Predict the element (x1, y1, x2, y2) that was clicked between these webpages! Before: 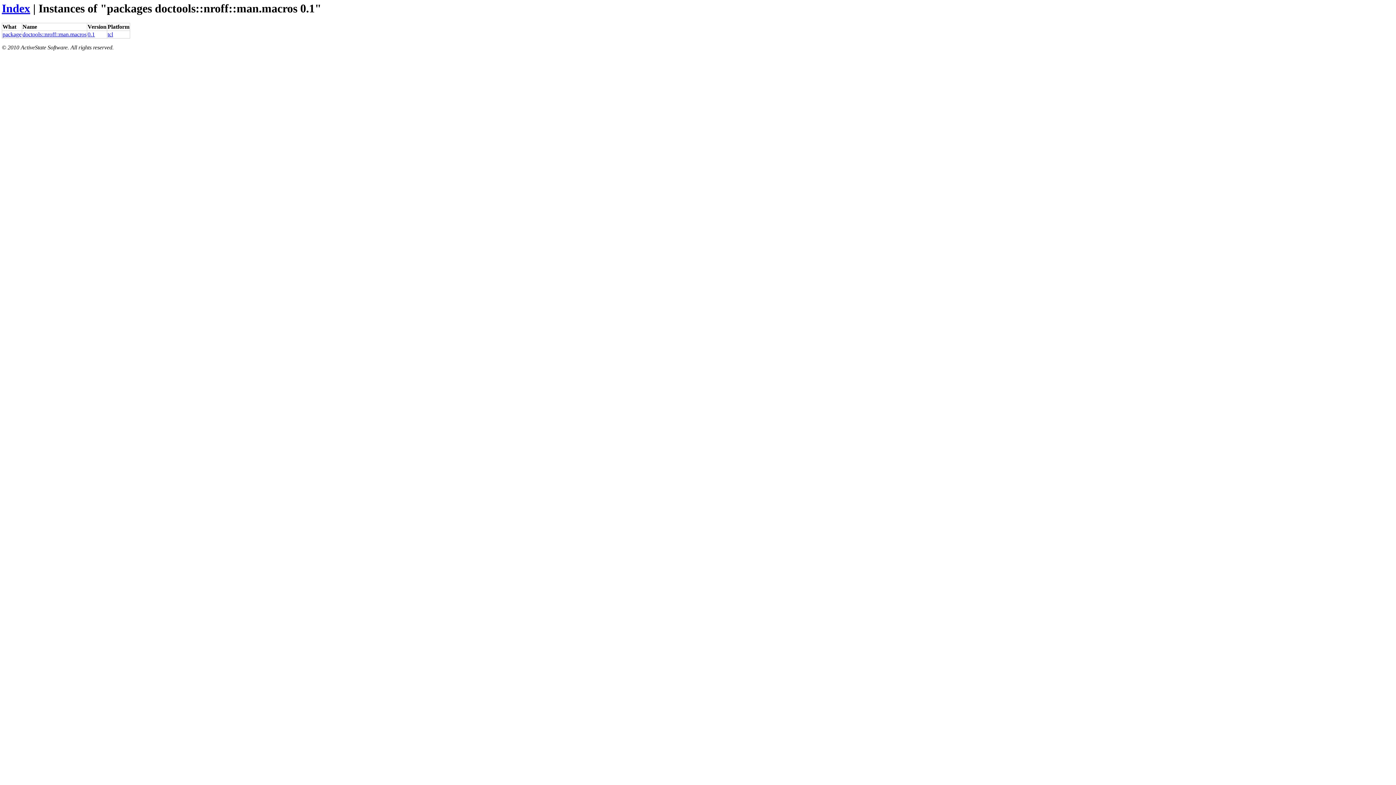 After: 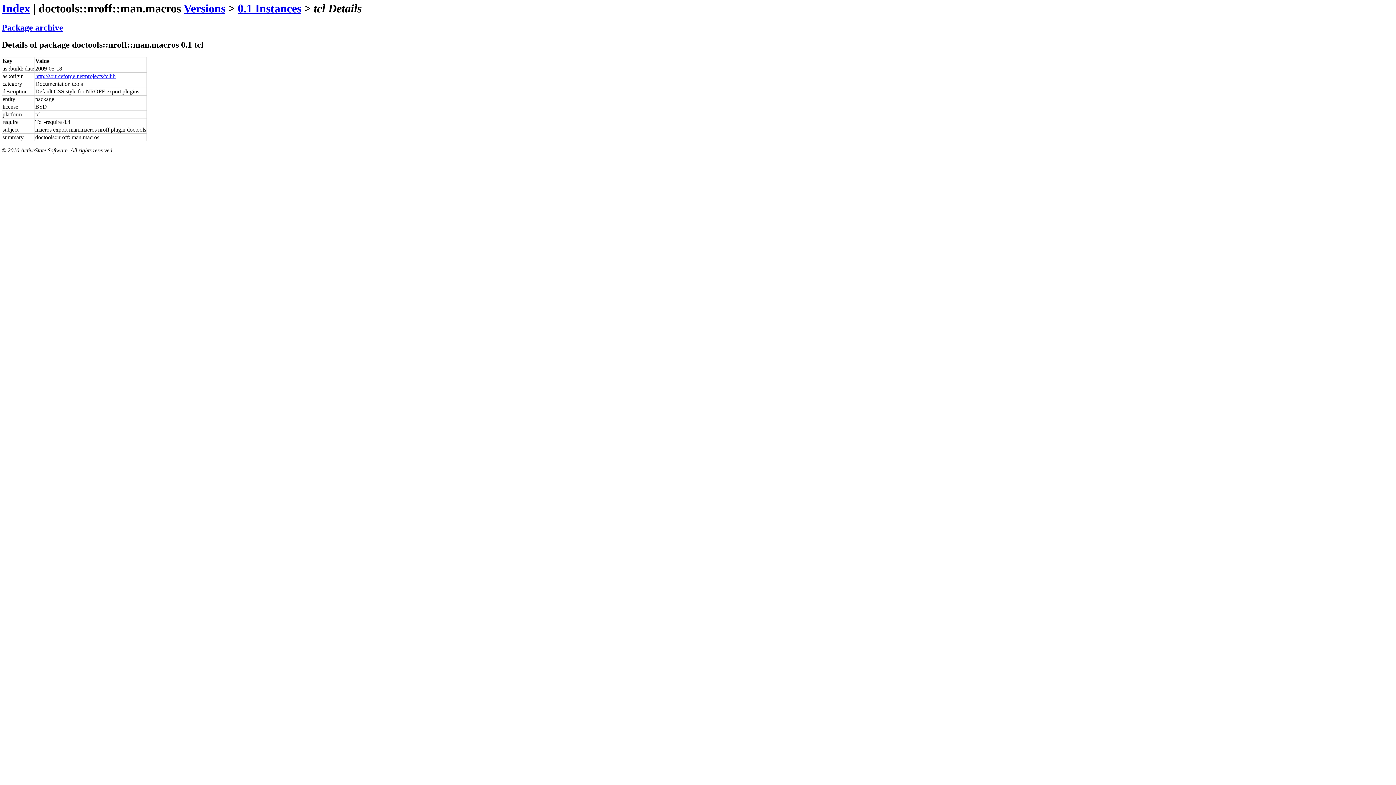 Action: label: tcl bbox: (107, 31, 113, 37)